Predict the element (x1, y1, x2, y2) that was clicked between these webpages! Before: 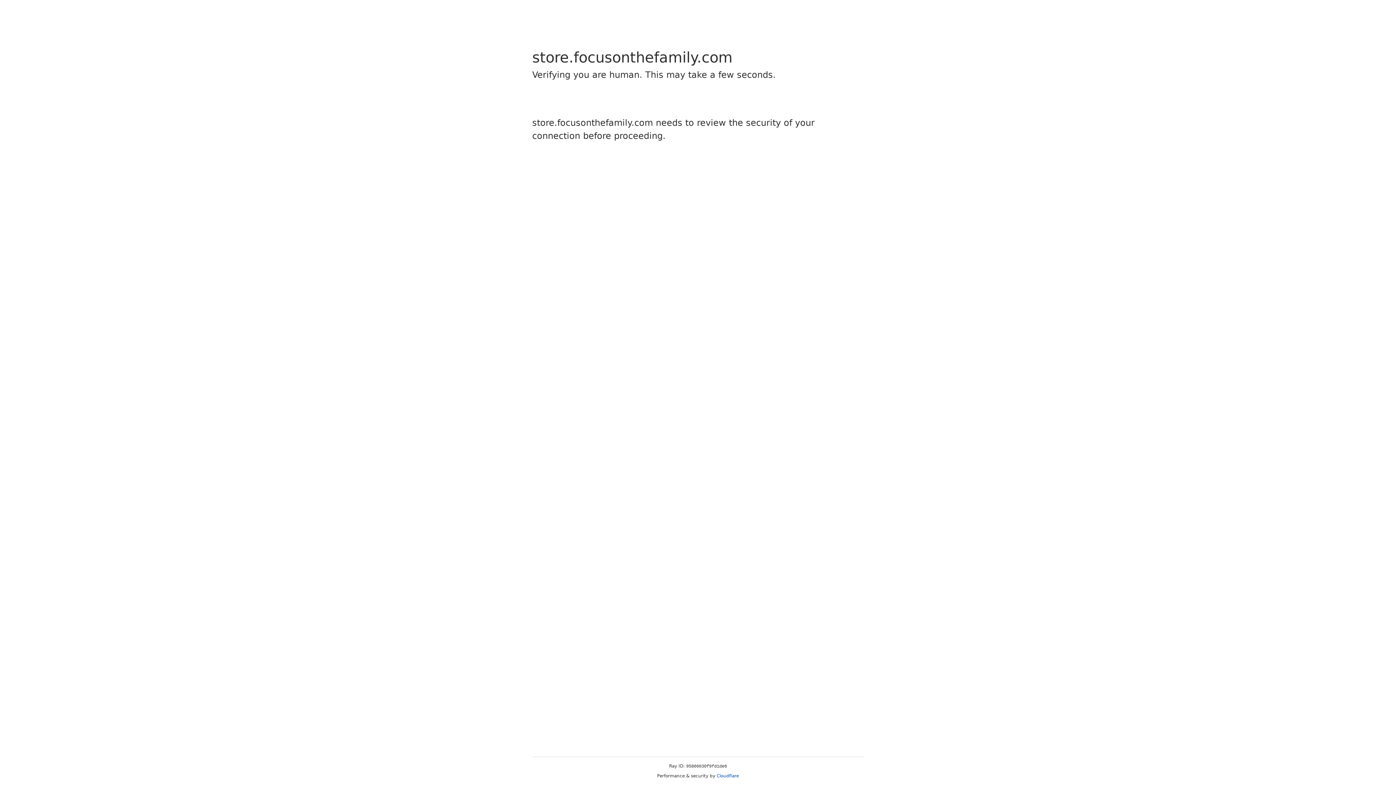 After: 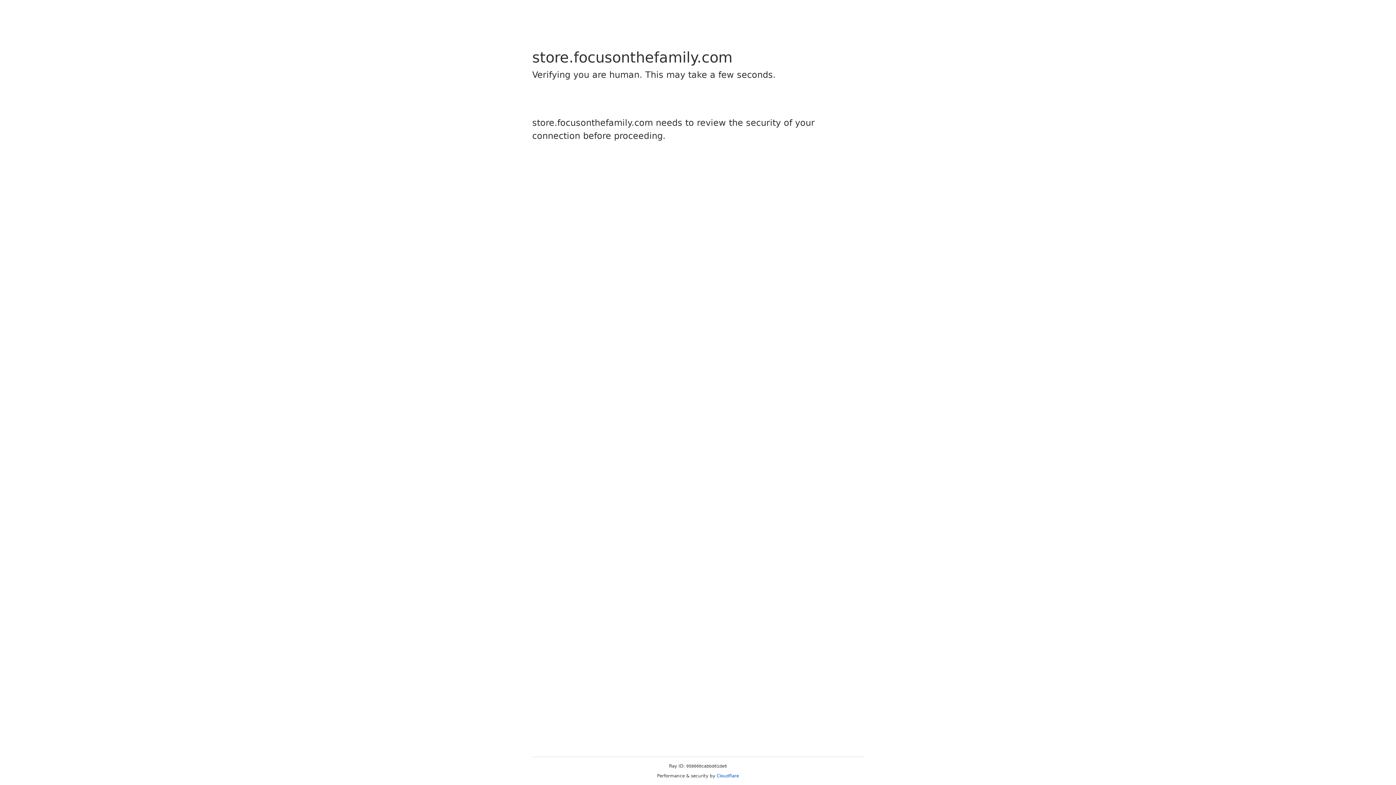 Action: label: Cloudflare bbox: (716, 773, 739, 778)